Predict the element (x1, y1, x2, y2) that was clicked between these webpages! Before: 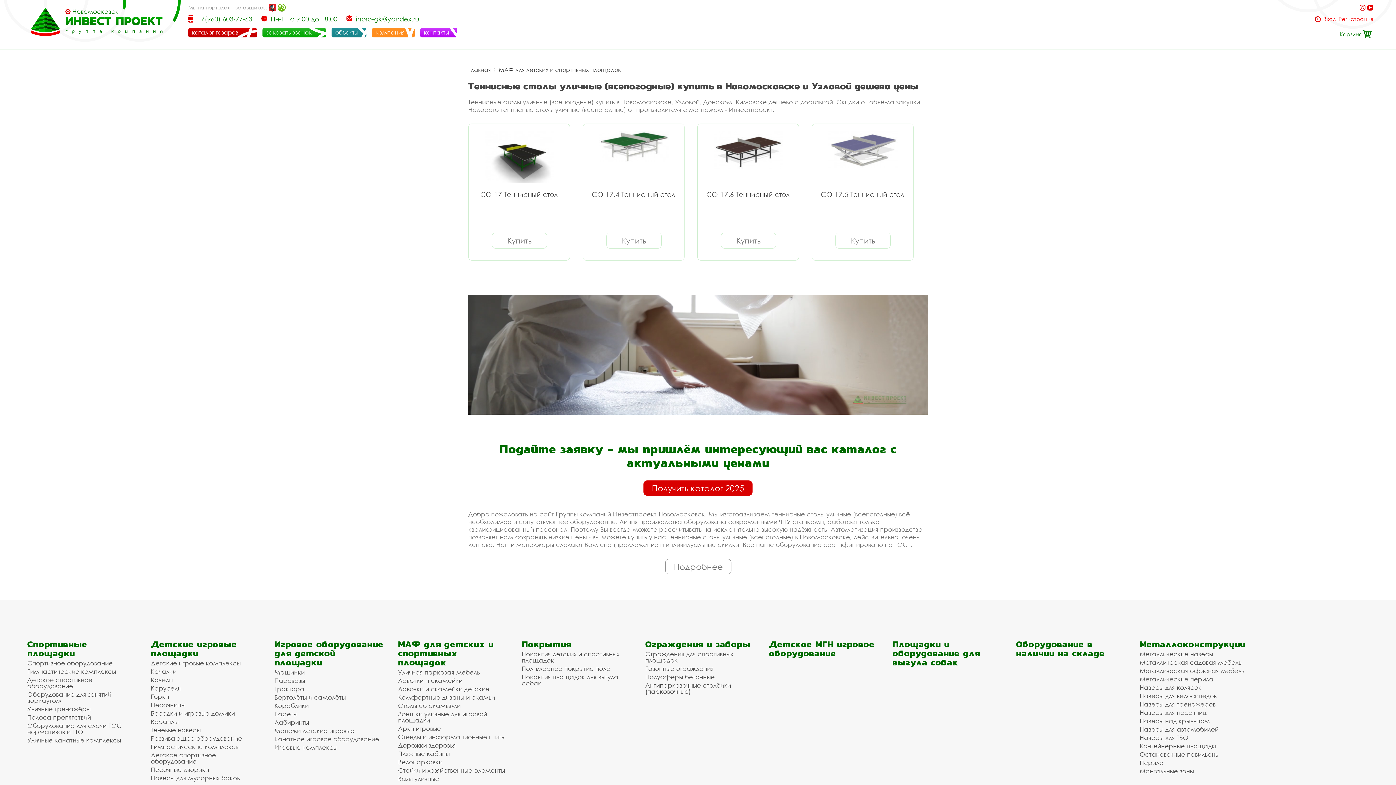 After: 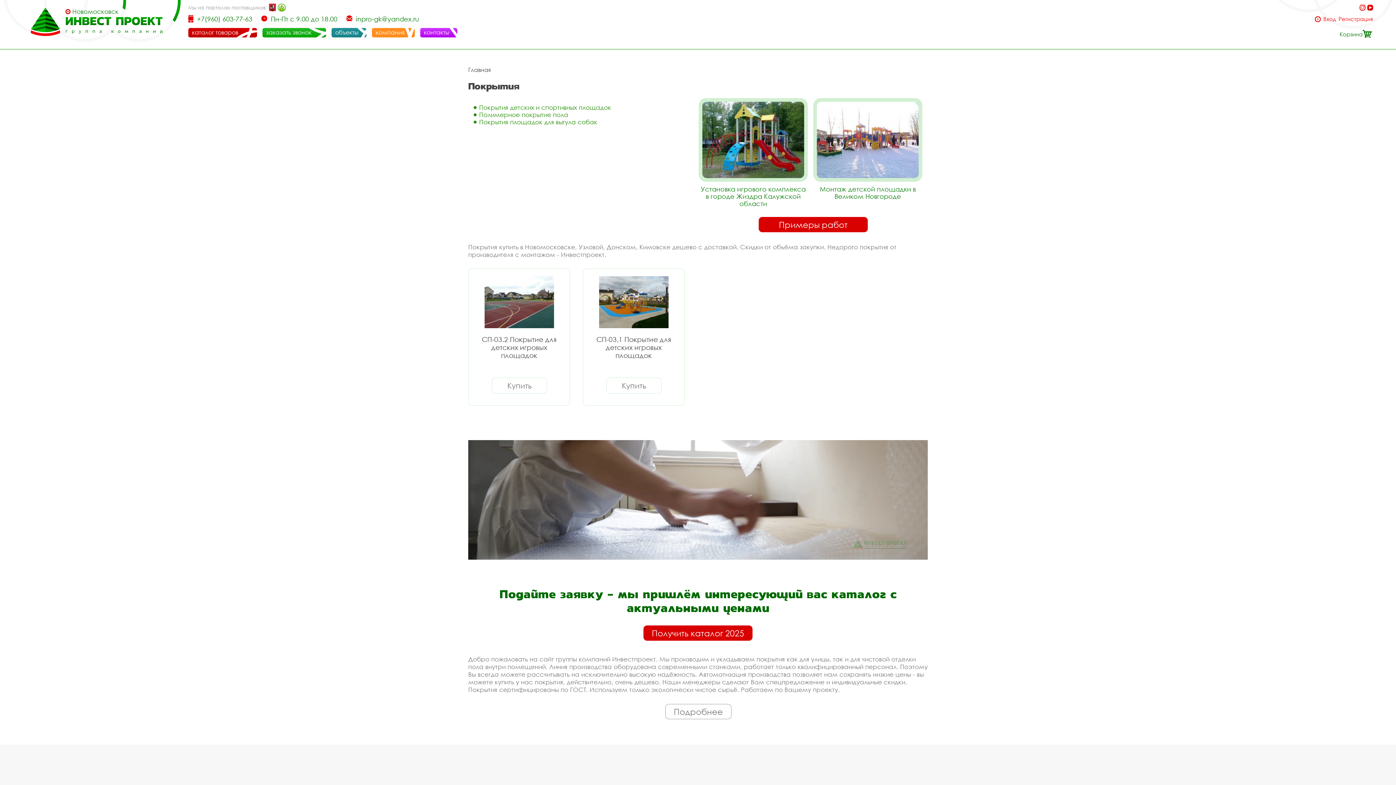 Action: label: Покрытия bbox: (521, 640, 630, 649)